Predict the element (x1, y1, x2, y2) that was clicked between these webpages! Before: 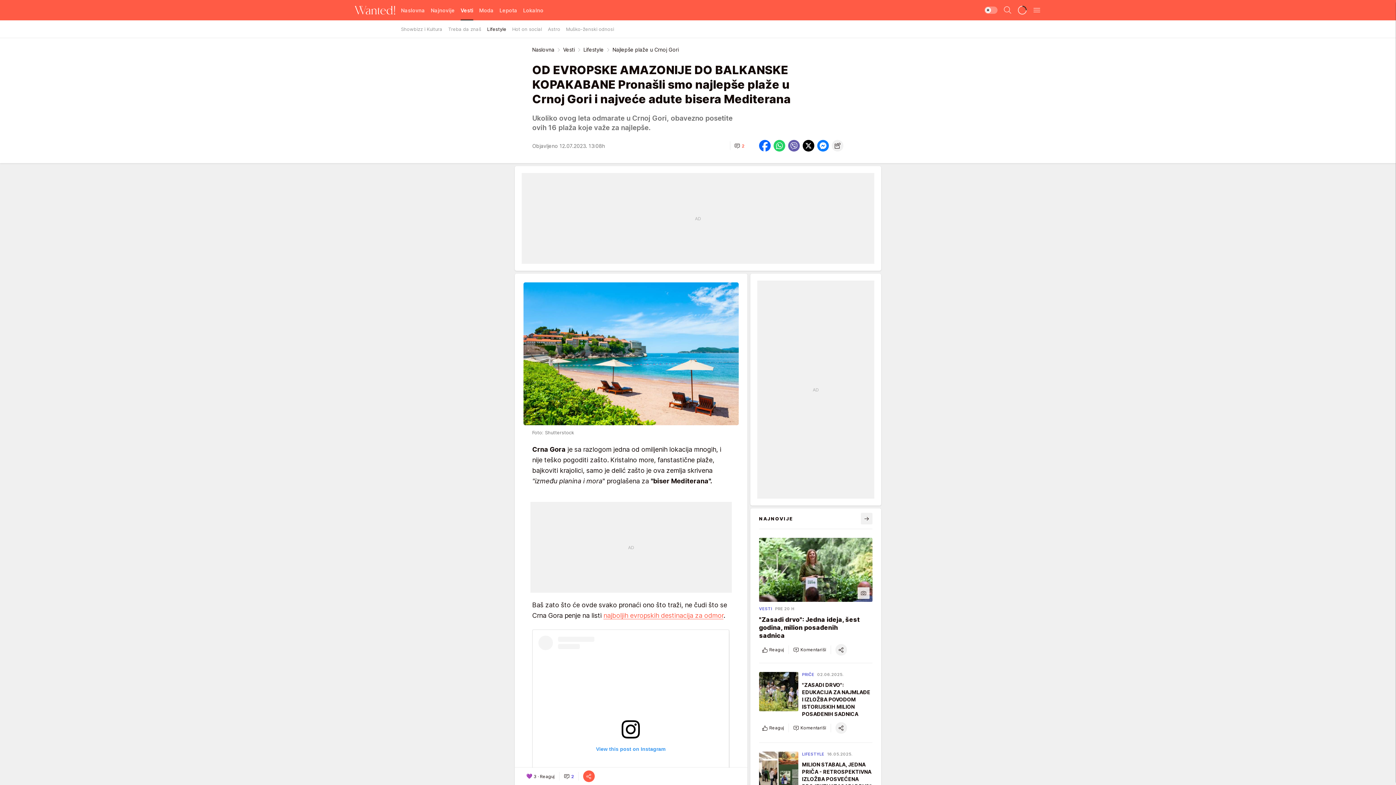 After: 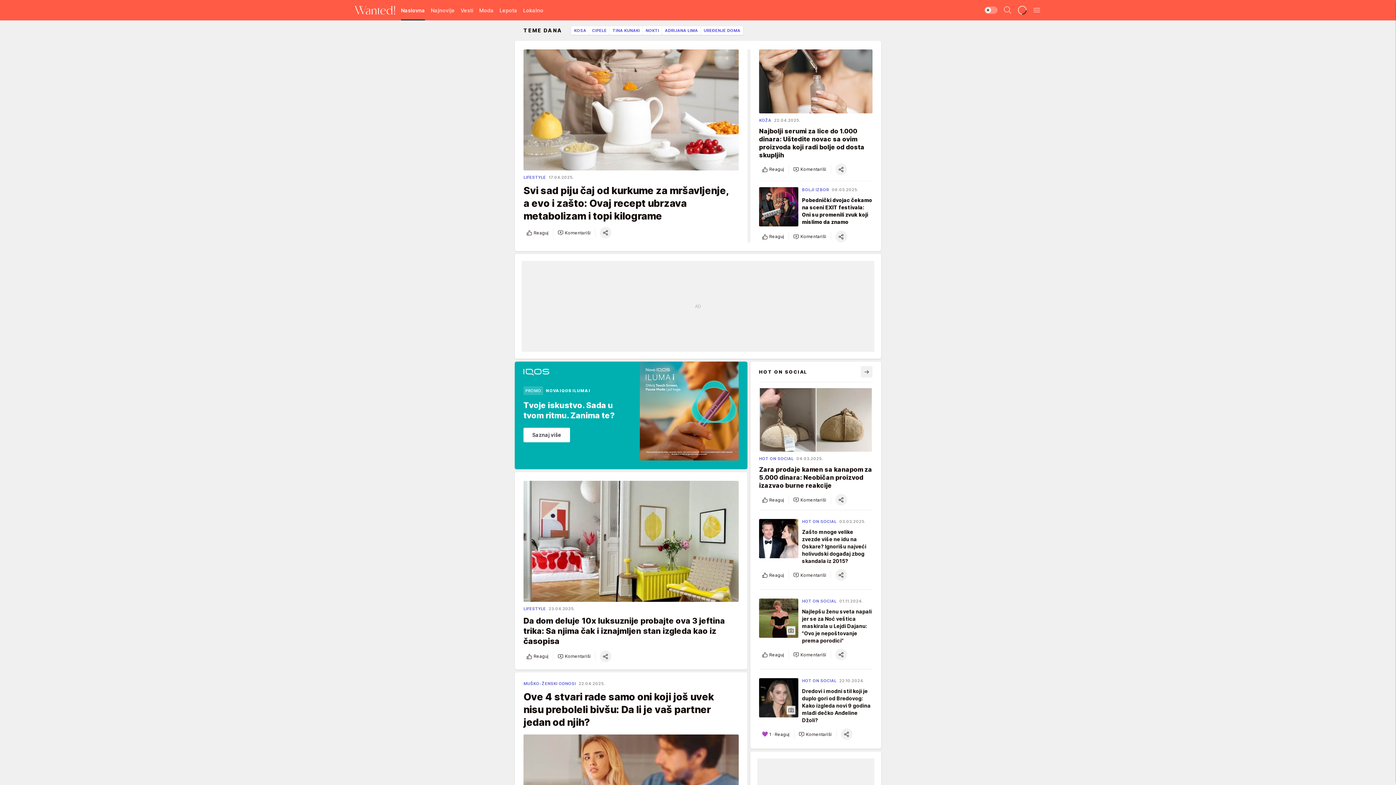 Action: label: Naslovna bbox: (401, 0, 425, 20)